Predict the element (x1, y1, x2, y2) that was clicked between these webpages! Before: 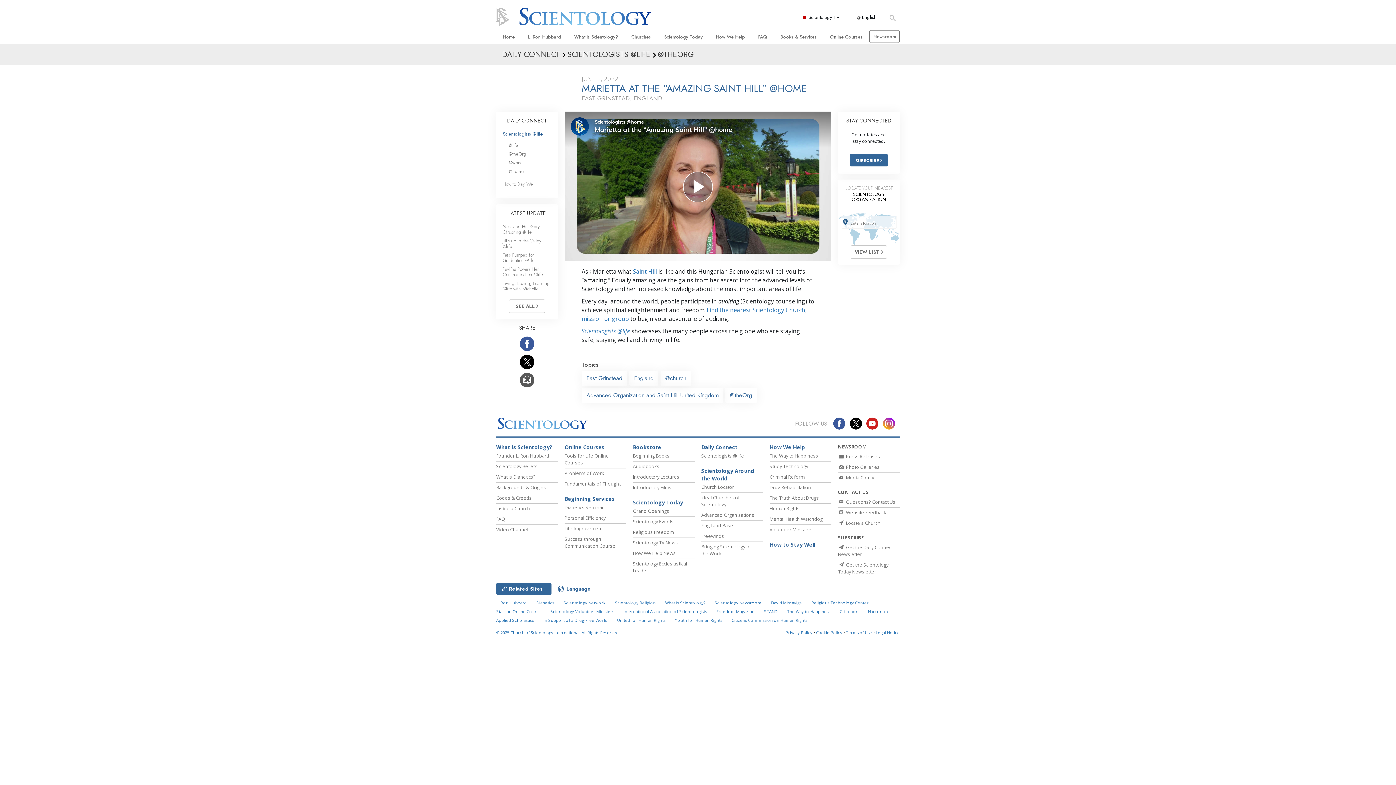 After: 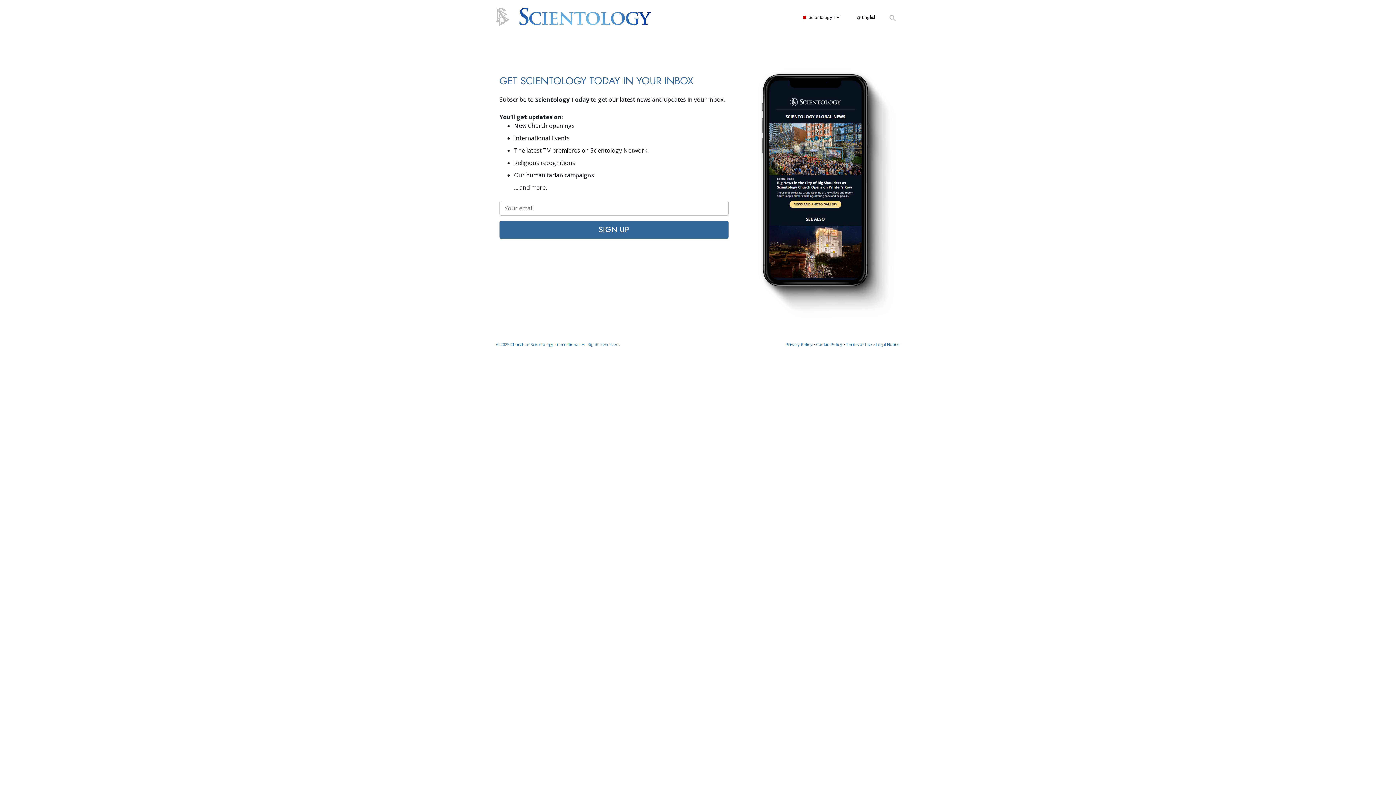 Action: bbox: (838, 561, 888, 575) label:  Get the Scientology Today Newsletter